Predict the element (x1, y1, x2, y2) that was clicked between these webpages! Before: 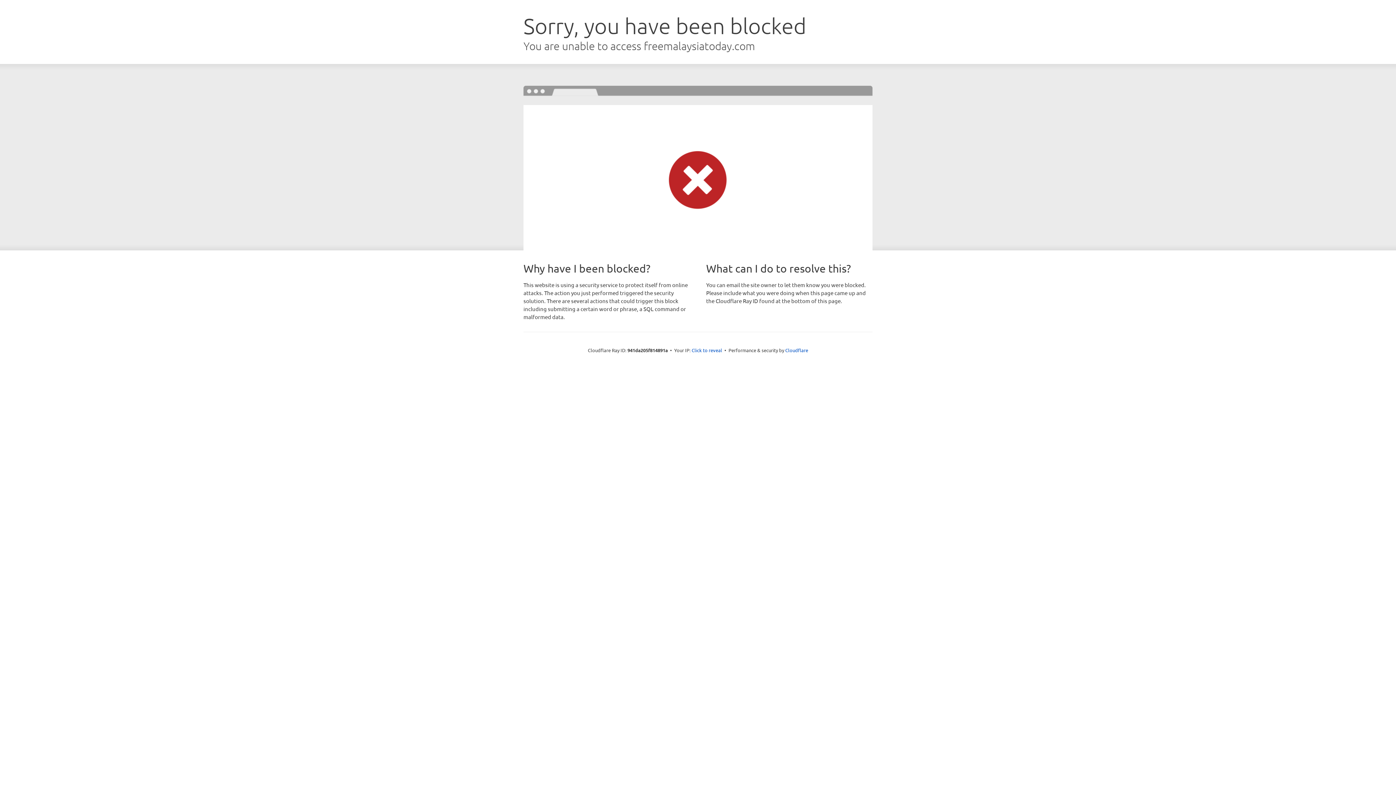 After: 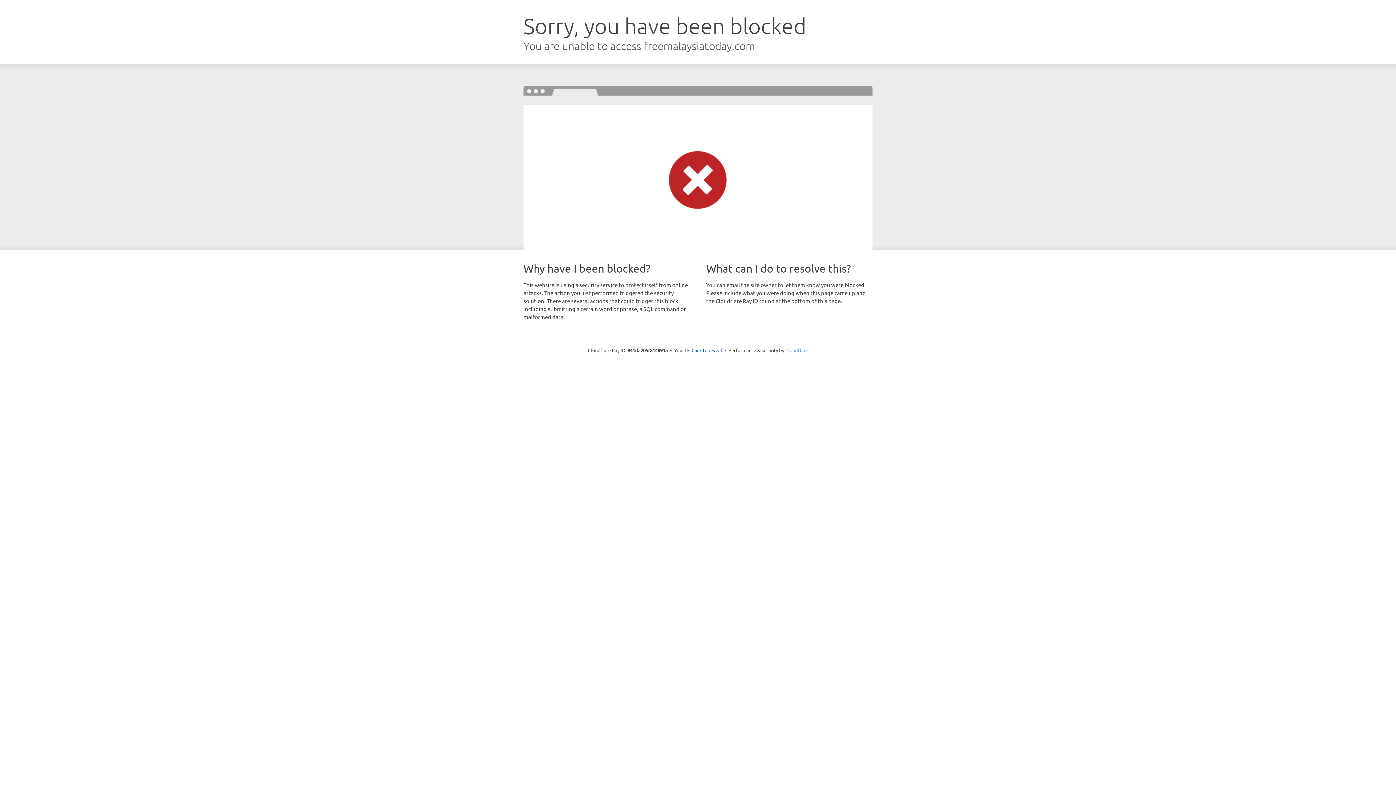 Action: label: Cloudflare bbox: (785, 347, 808, 353)